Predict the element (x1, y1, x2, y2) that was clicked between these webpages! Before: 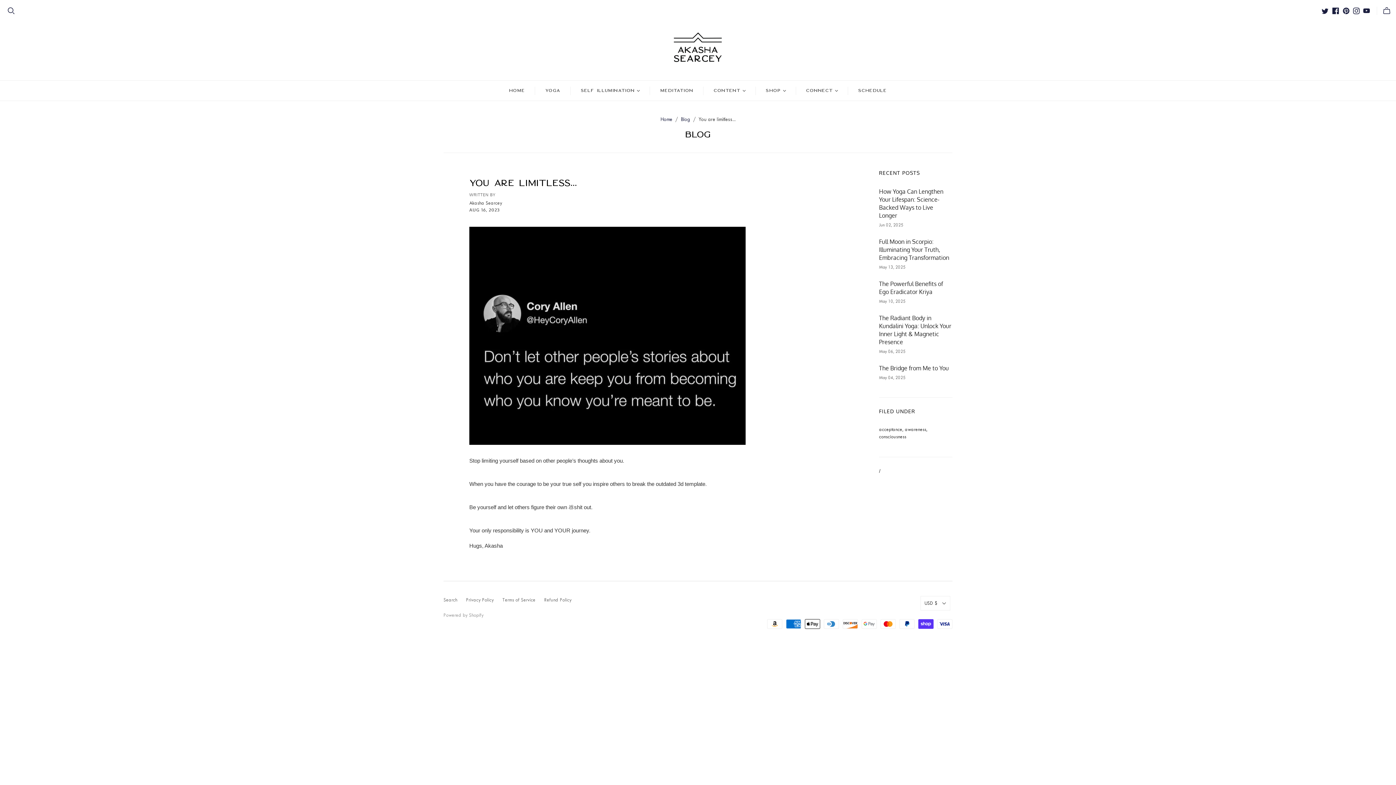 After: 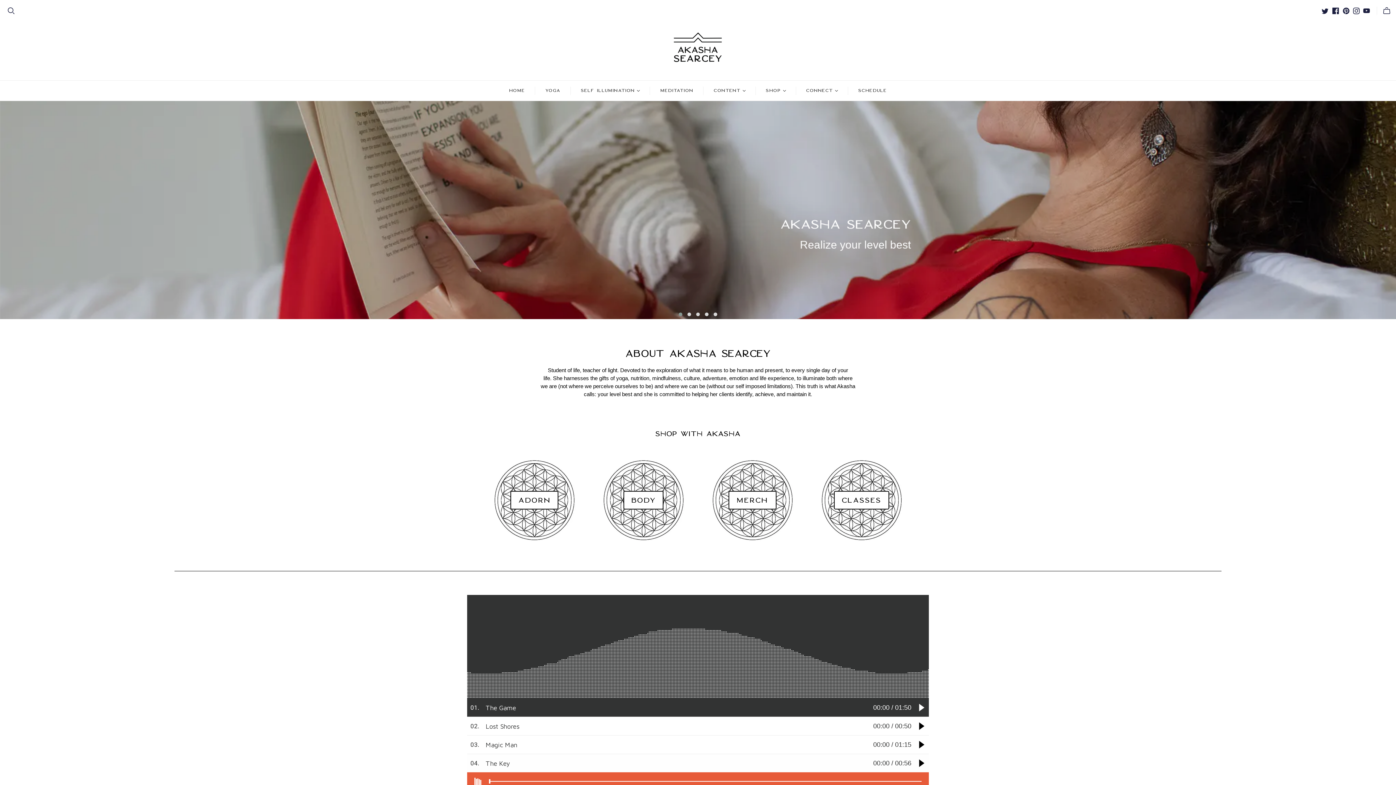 Action: bbox: (670, 29, 725, 65)